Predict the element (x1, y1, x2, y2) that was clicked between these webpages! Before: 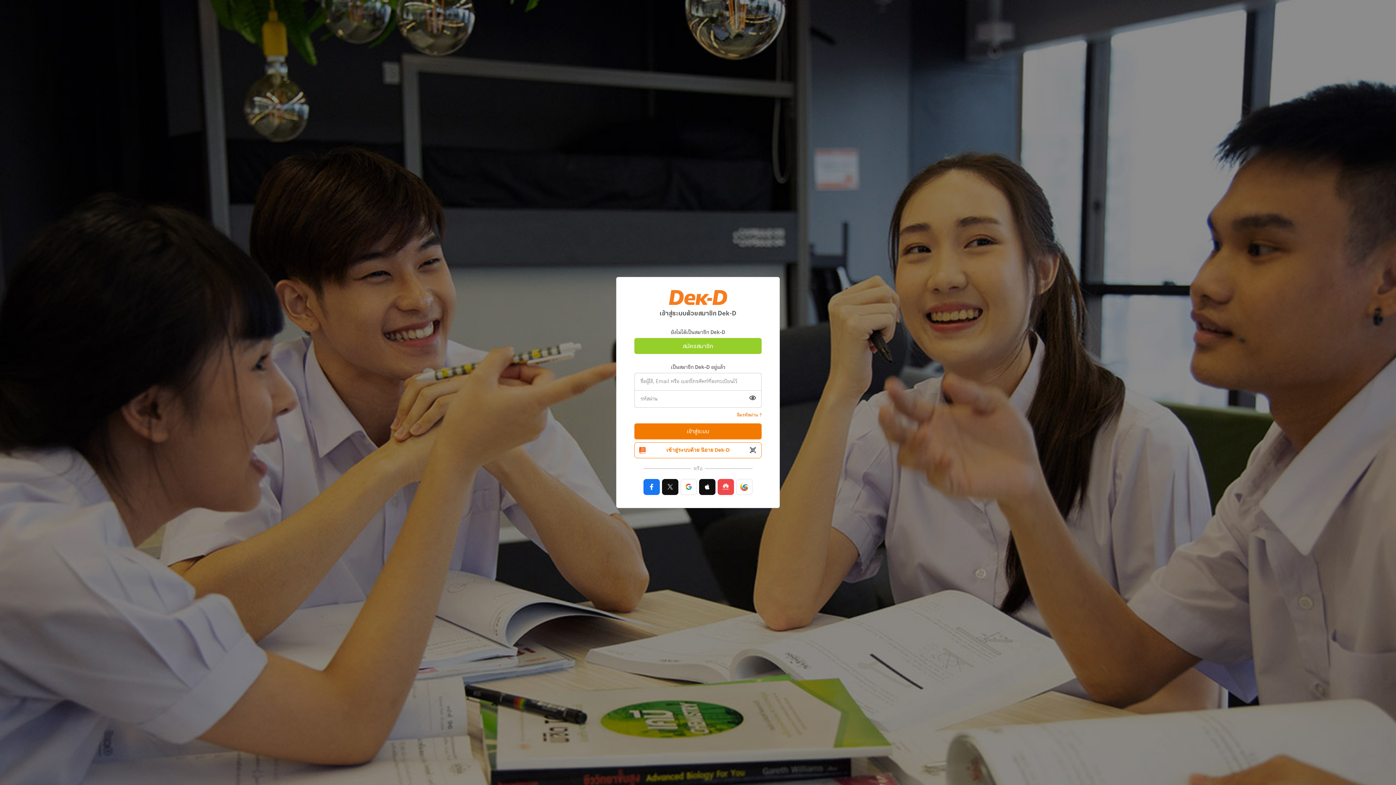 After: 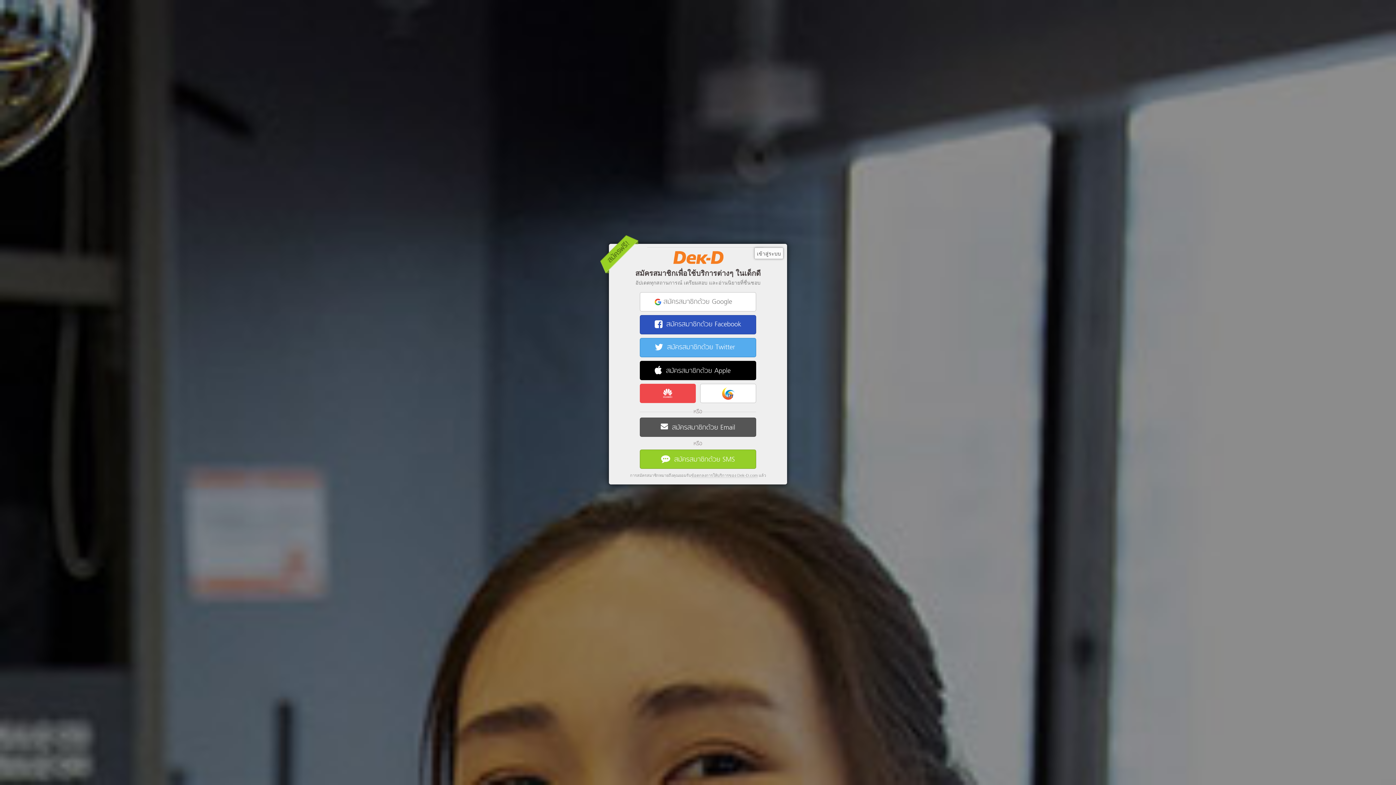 Action: label: สมัครสมาชิก bbox: (634, 338, 761, 354)